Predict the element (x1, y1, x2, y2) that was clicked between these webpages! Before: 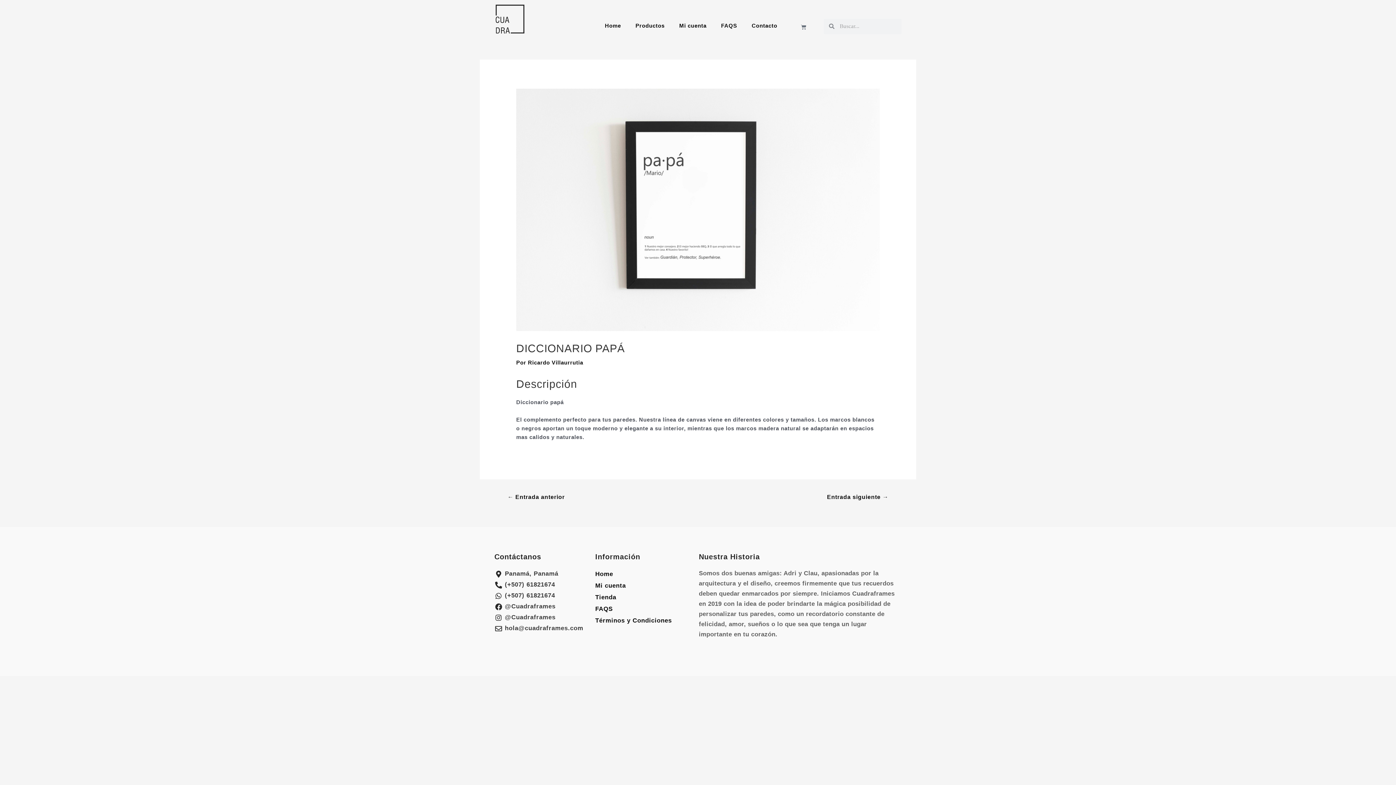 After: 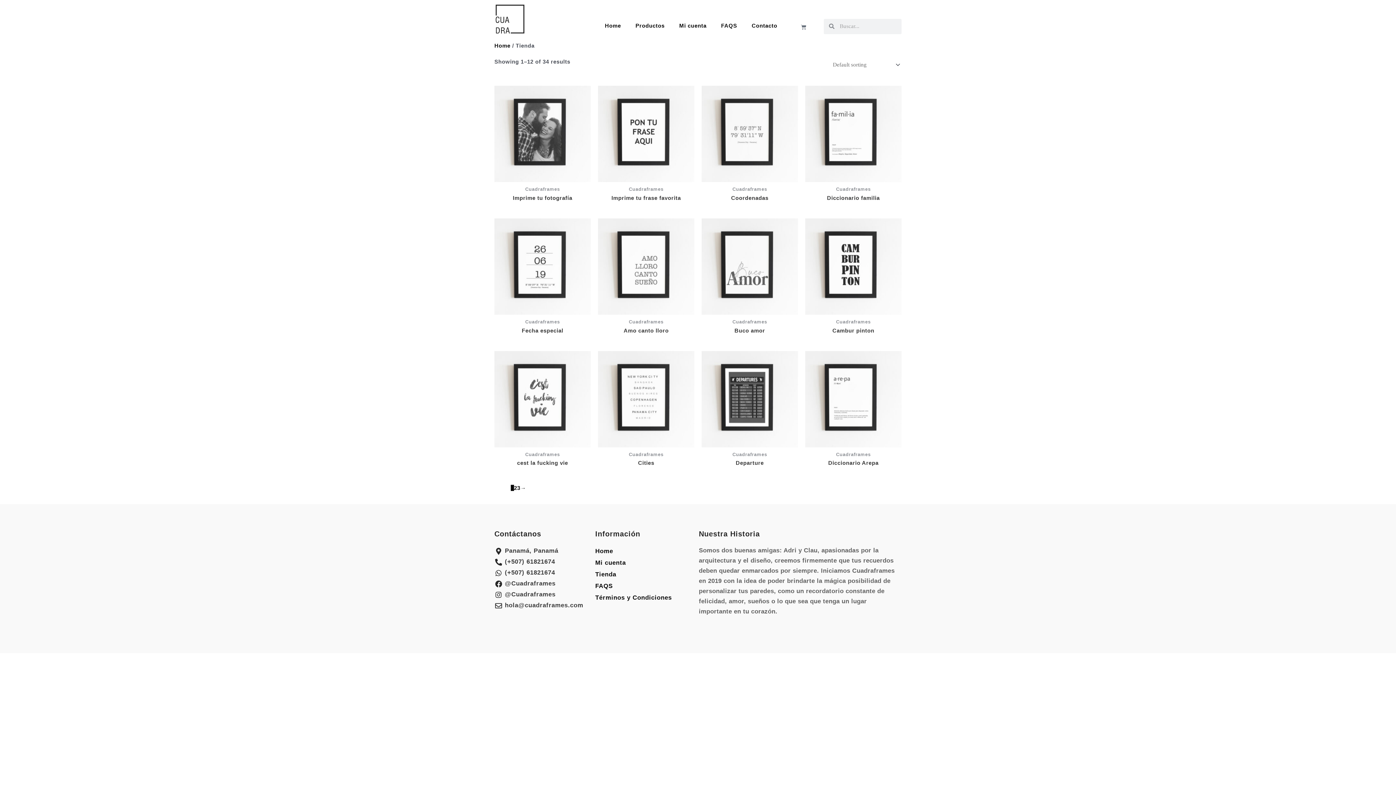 Action: bbox: (595, 592, 691, 603) label: Tienda